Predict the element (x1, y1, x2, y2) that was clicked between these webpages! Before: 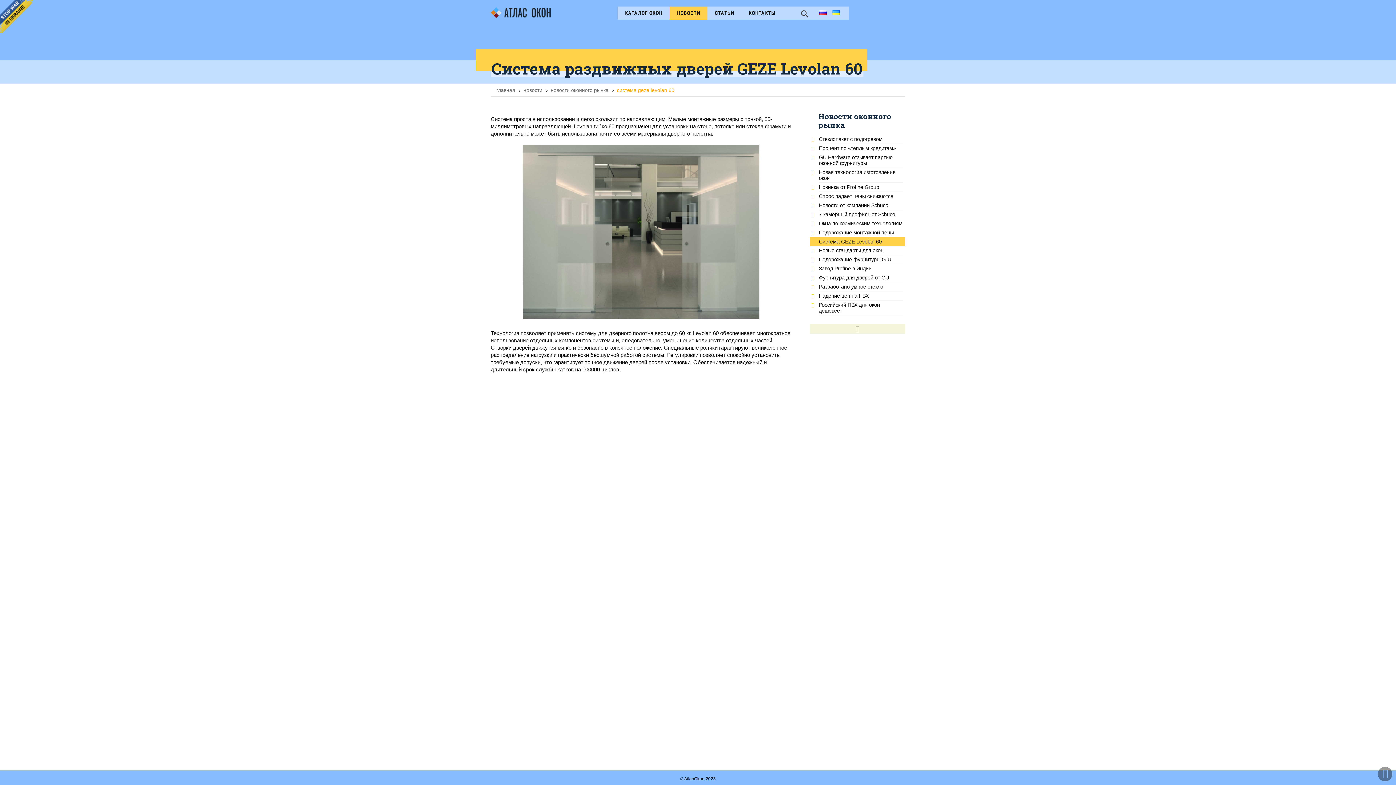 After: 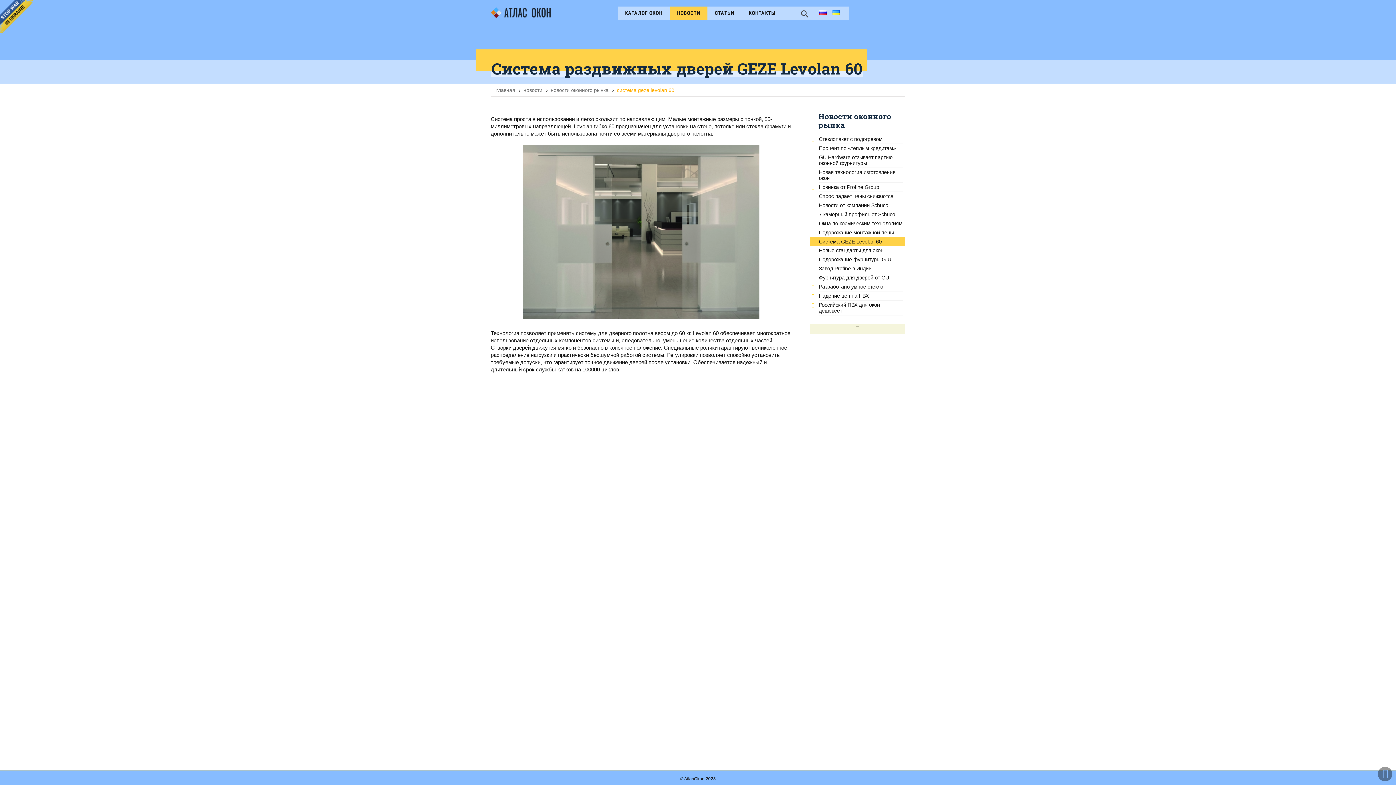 Action: bbox: (819, 237, 903, 246) label: Система GEZE Levolan 60